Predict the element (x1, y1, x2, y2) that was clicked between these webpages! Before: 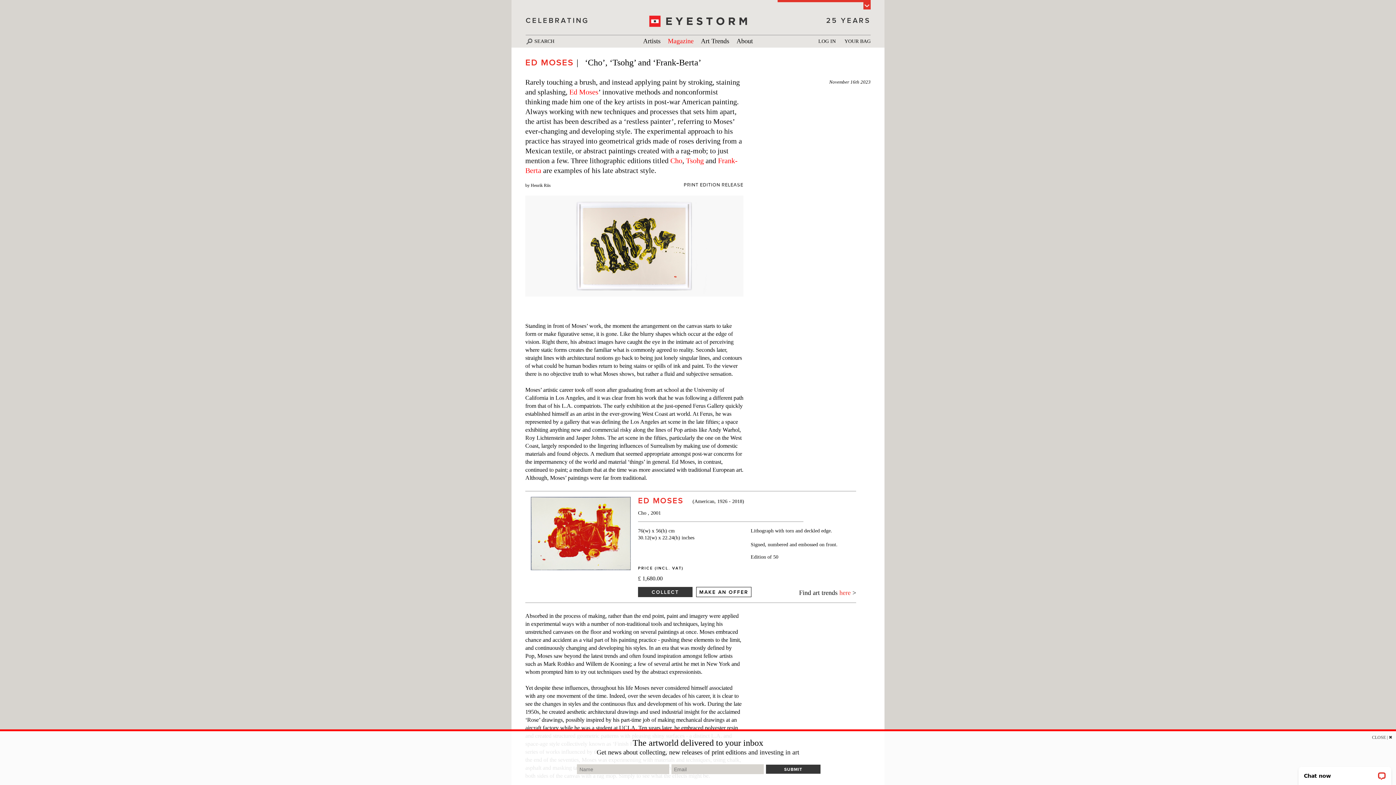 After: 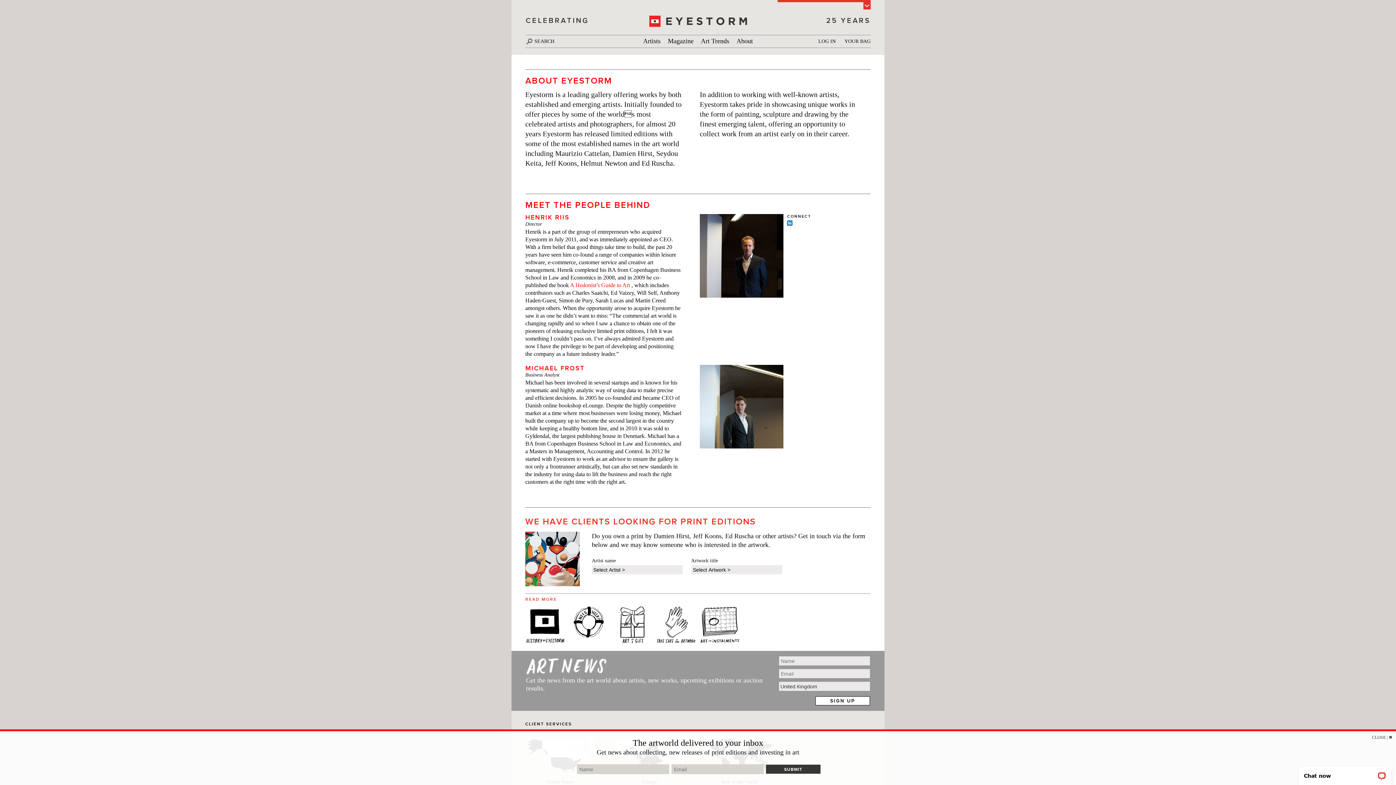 Action: label: About bbox: (736, 37, 753, 44)